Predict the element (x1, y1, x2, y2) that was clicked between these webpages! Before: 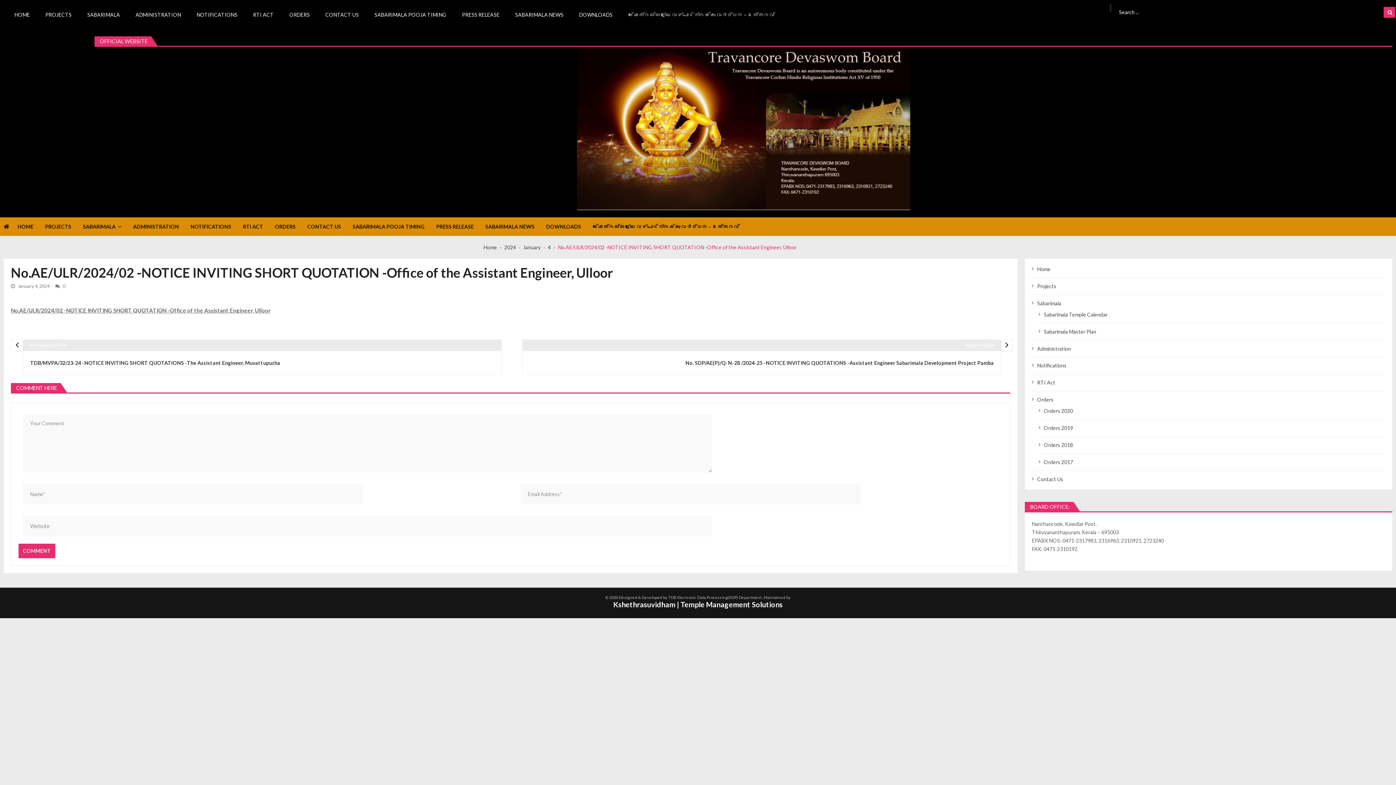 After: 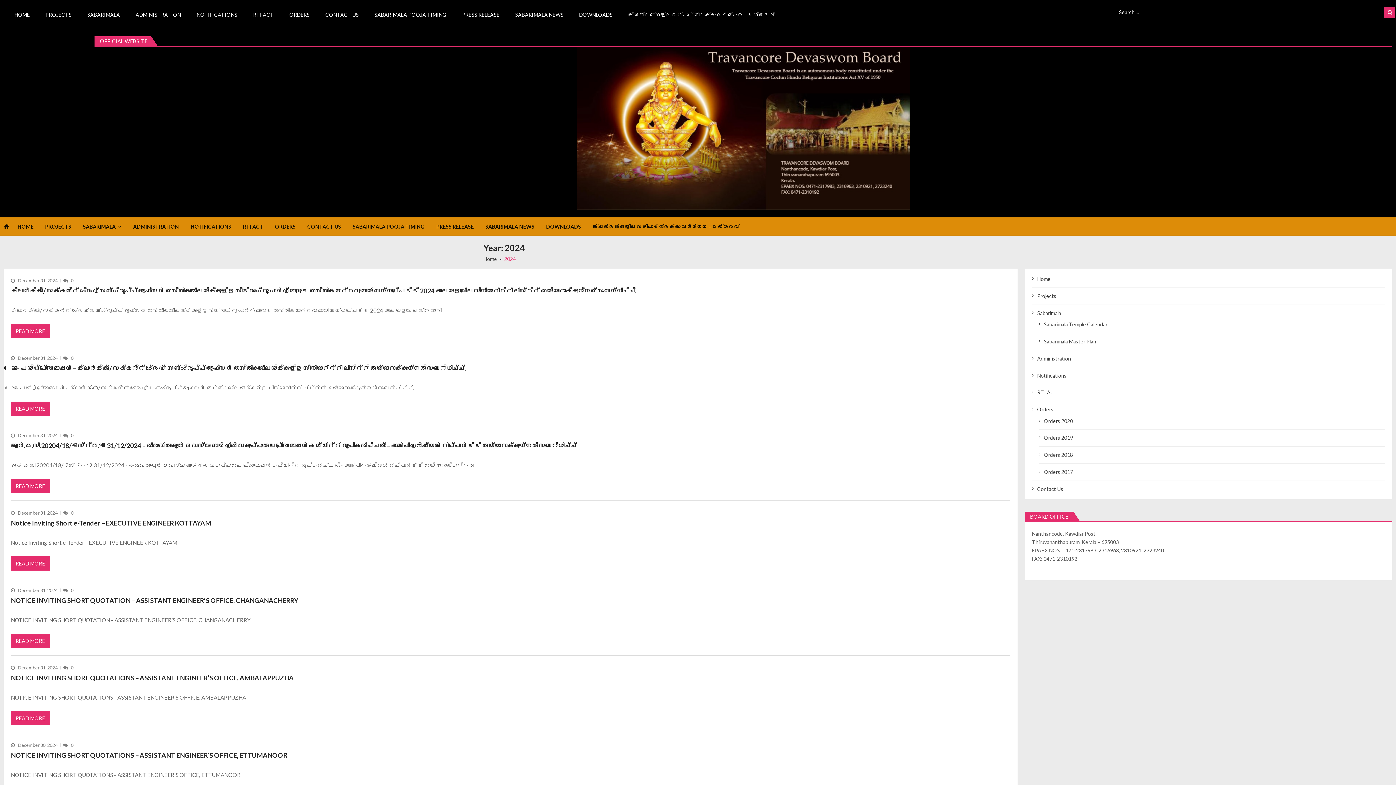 Action: label: 2024 bbox: (504, 244, 516, 250)